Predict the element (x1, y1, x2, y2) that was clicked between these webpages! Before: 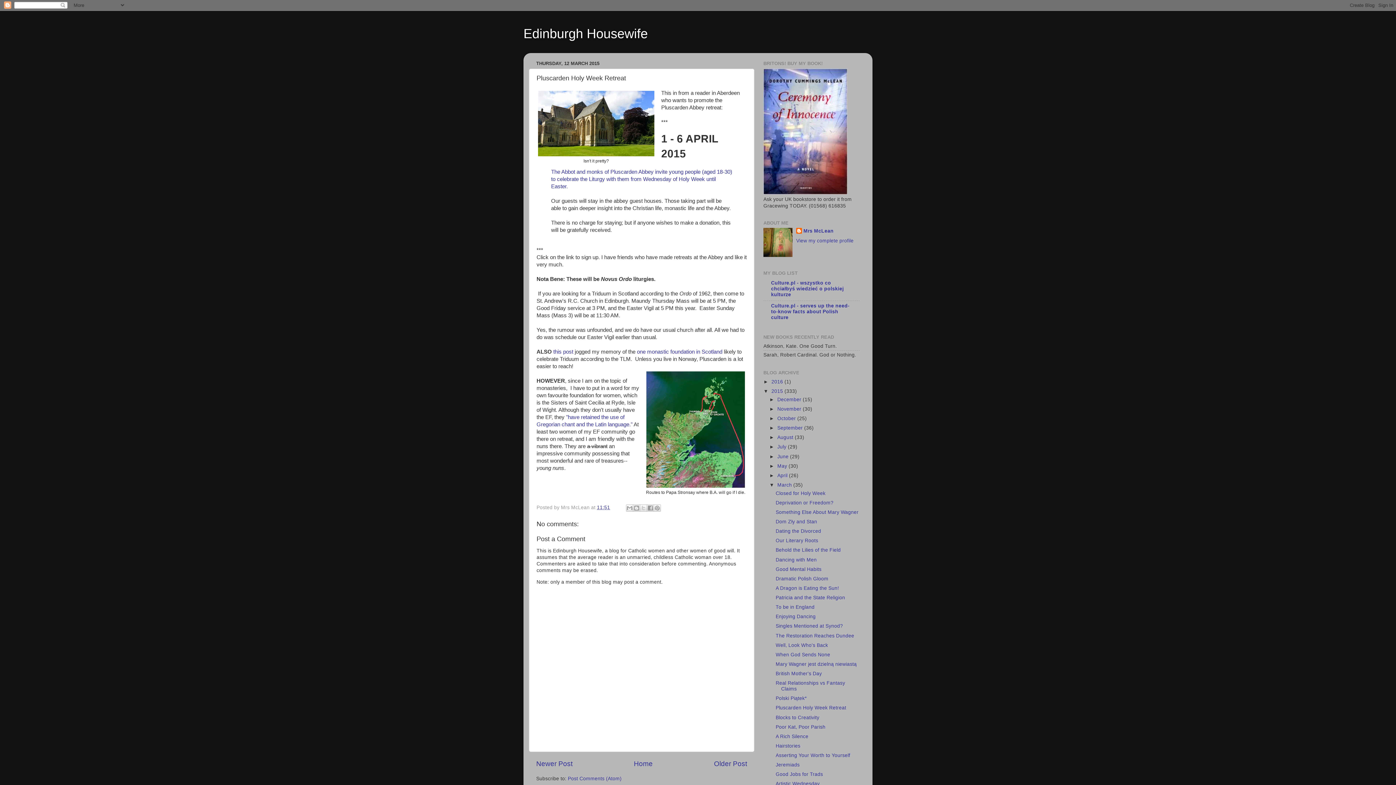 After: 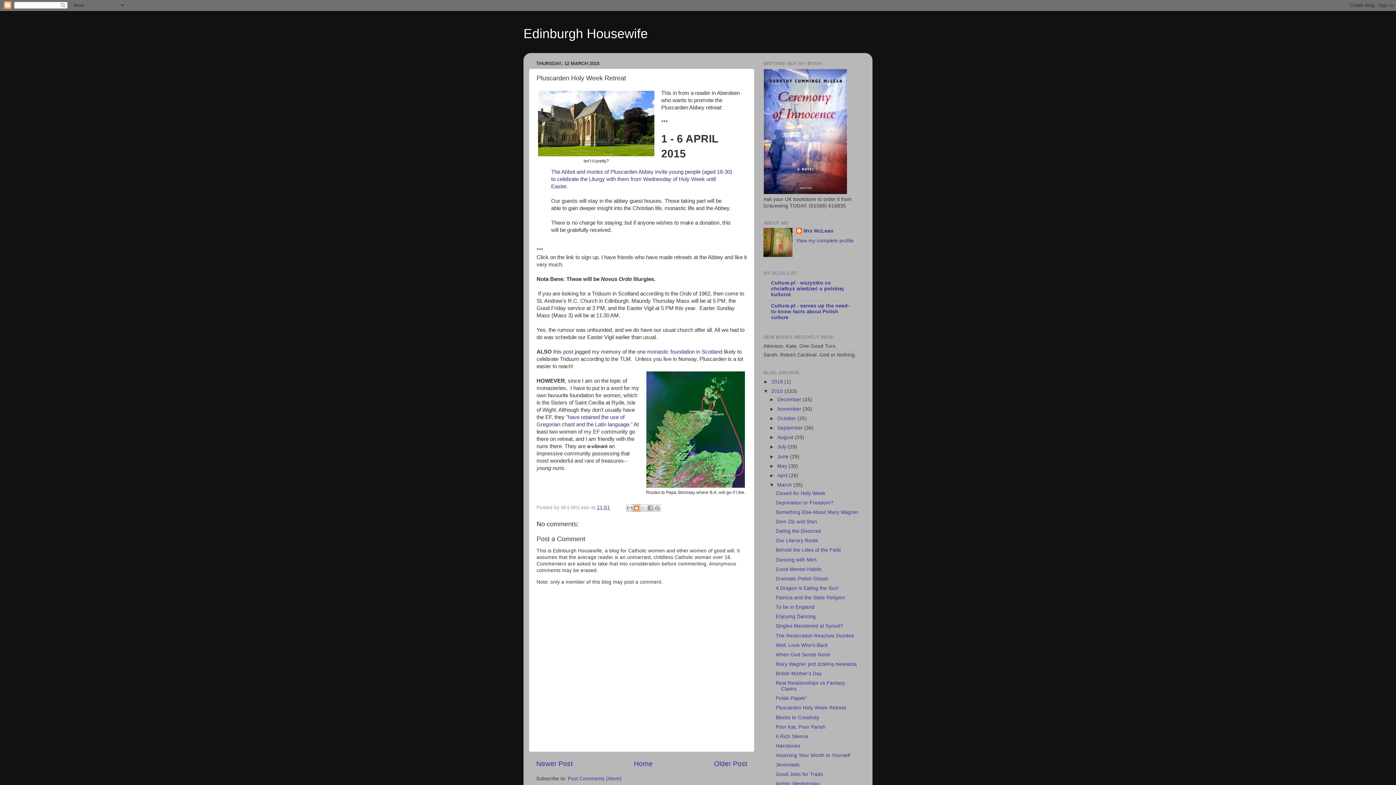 Action: label: BlogThis! bbox: (632, 504, 640, 511)